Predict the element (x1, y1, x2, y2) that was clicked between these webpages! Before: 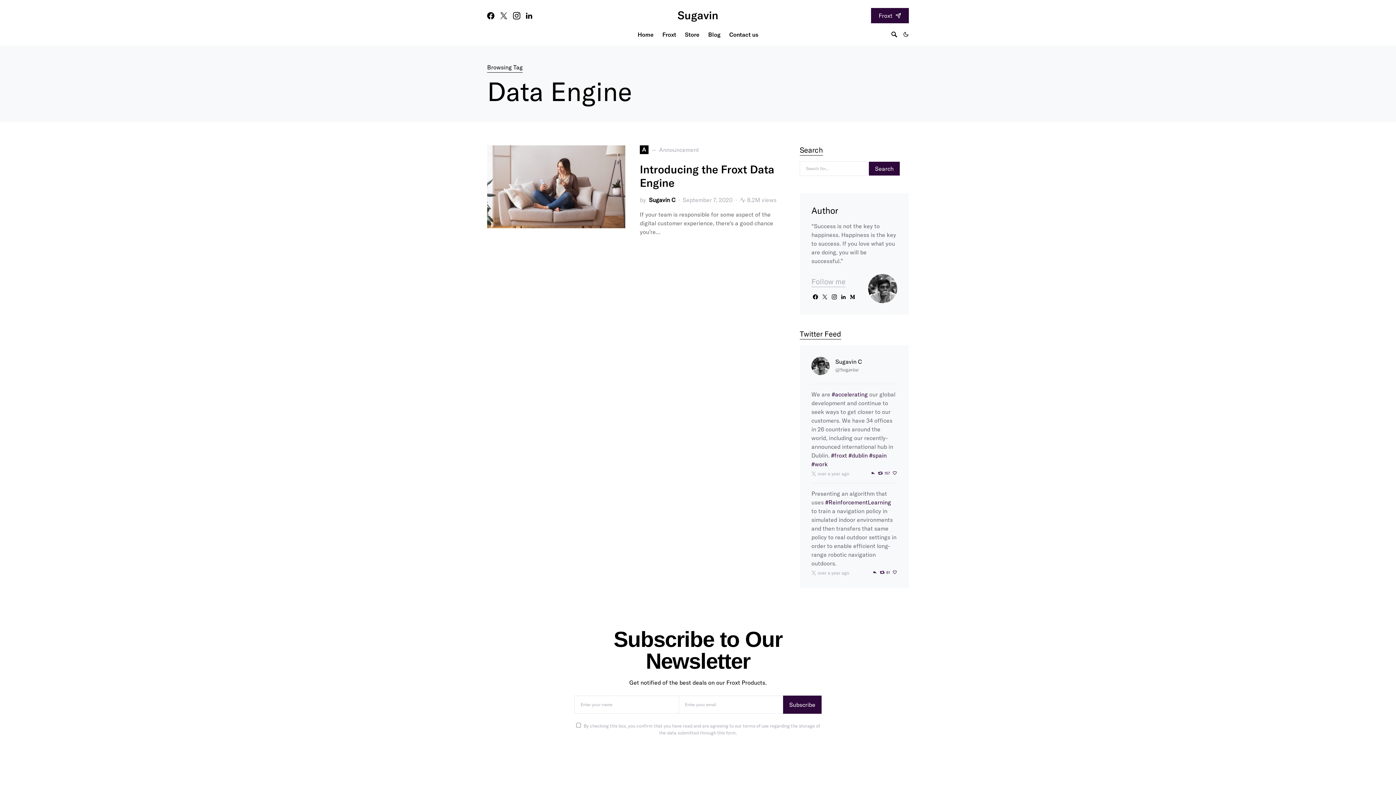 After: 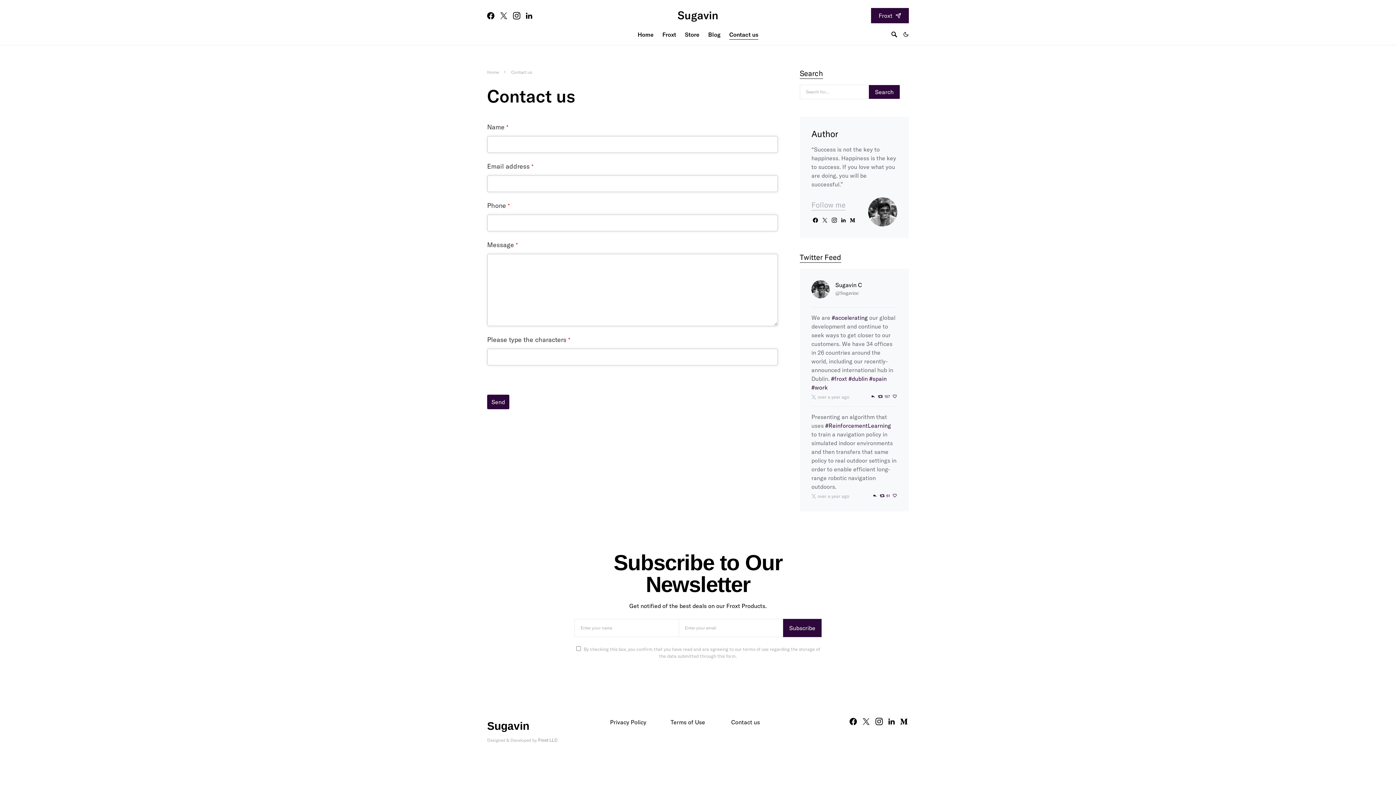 Action: label: Contact us bbox: (725, 23, 758, 45)